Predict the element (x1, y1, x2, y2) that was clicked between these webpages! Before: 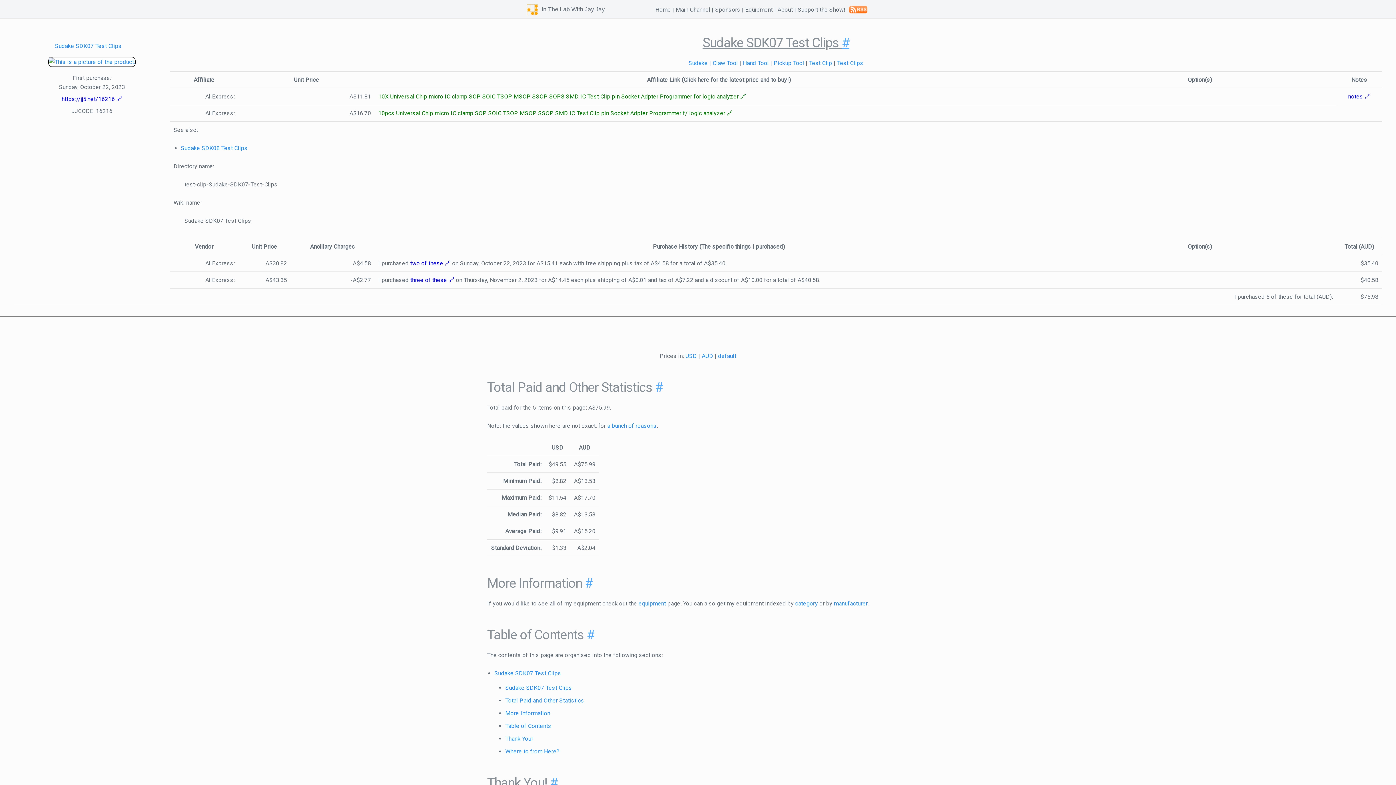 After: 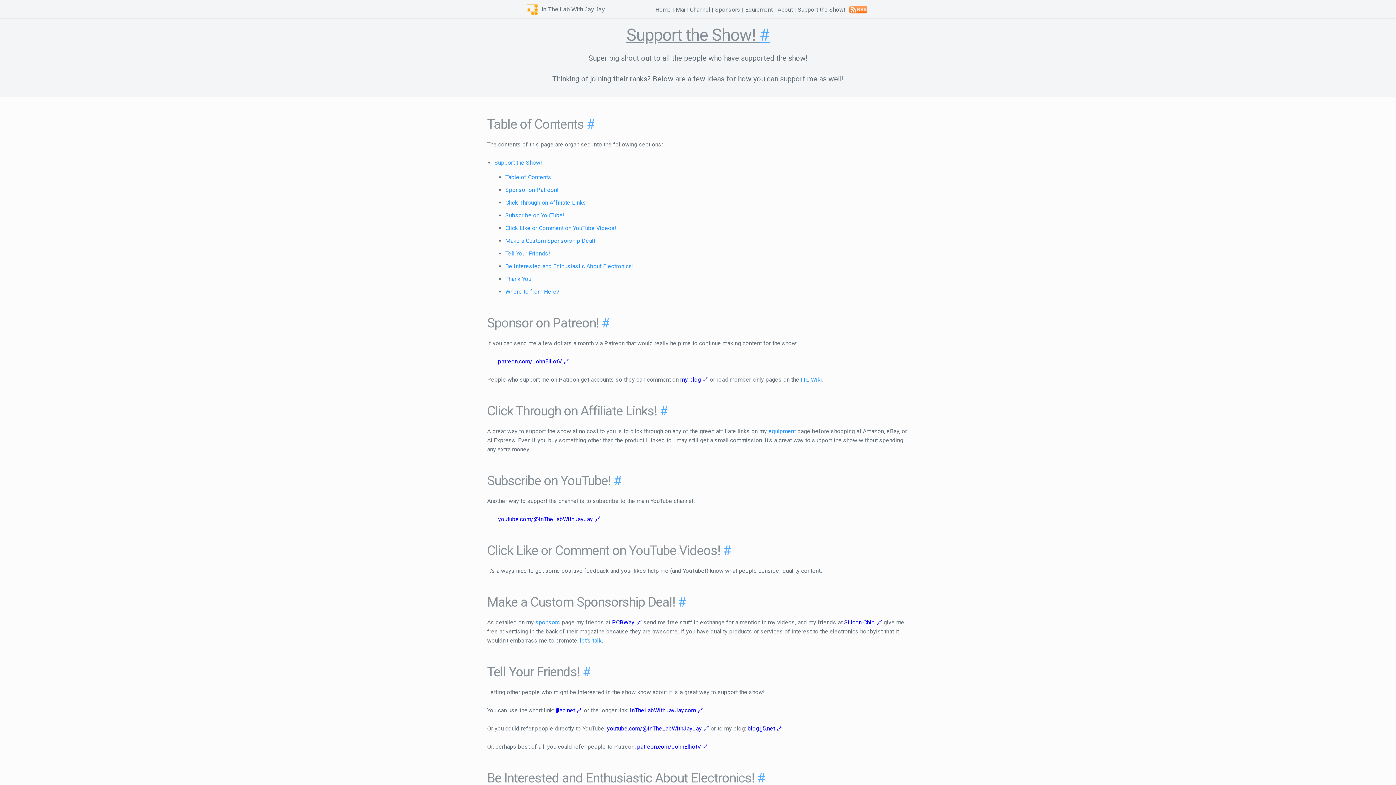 Action: bbox: (797, 6, 845, 13) label: Support the Show!